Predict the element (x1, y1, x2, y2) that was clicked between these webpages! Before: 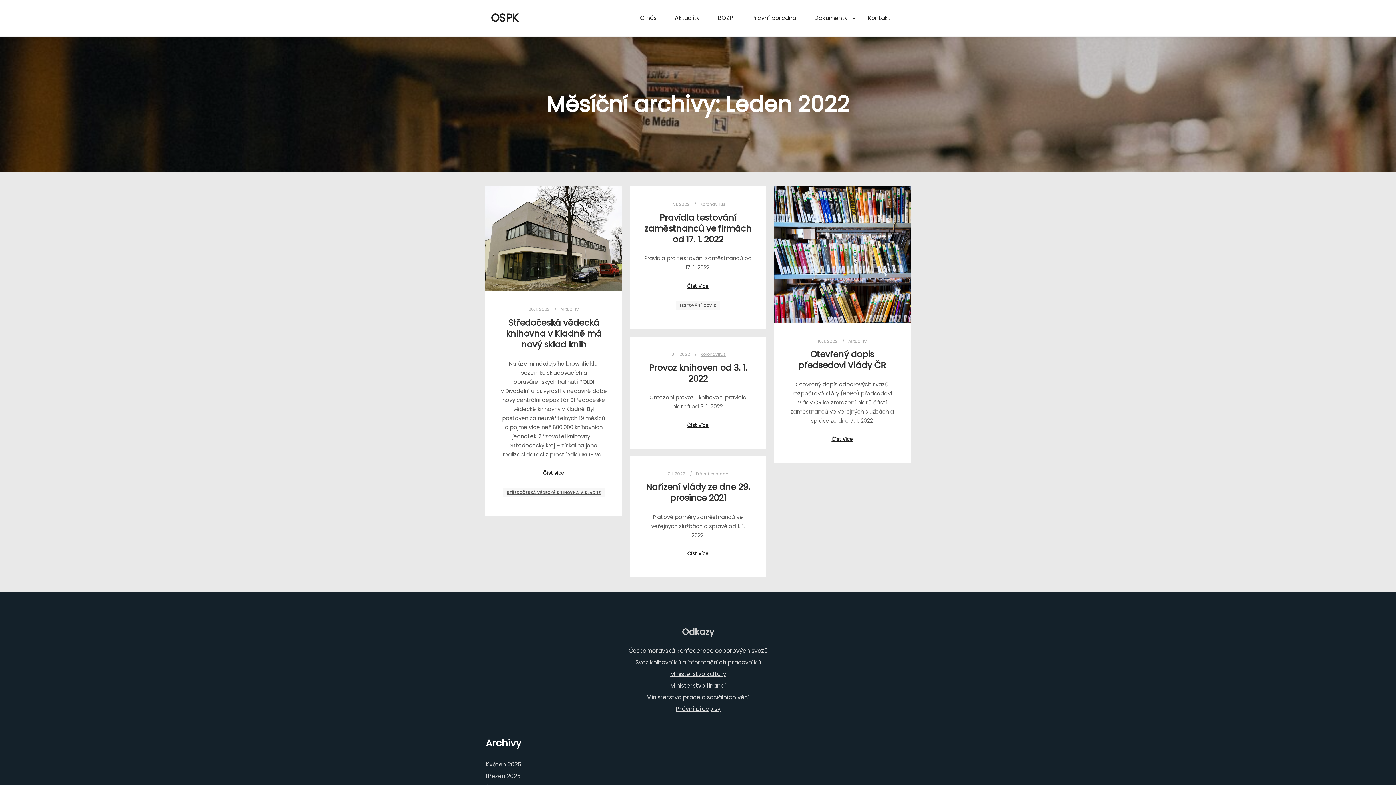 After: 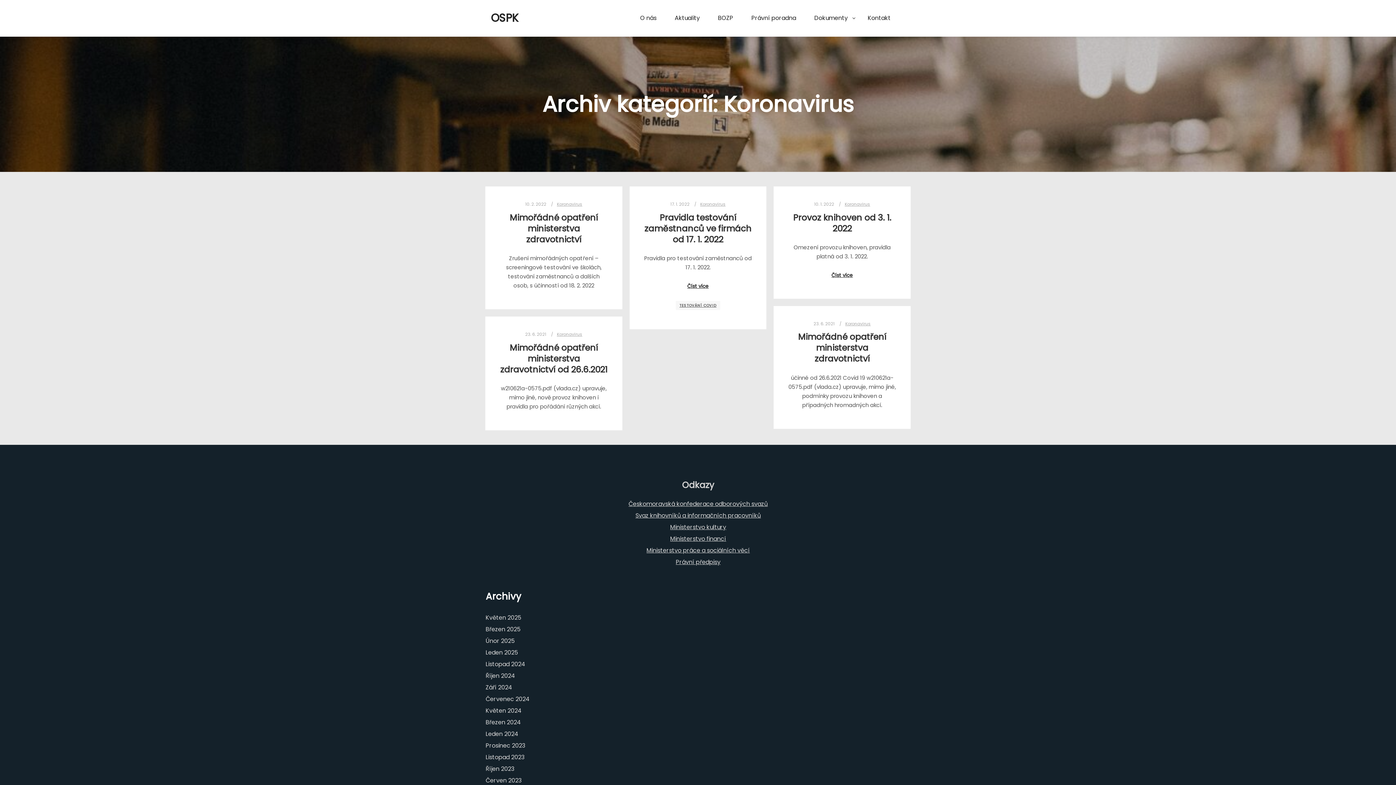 Action: bbox: (700, 351, 726, 357) label: Koronavirus